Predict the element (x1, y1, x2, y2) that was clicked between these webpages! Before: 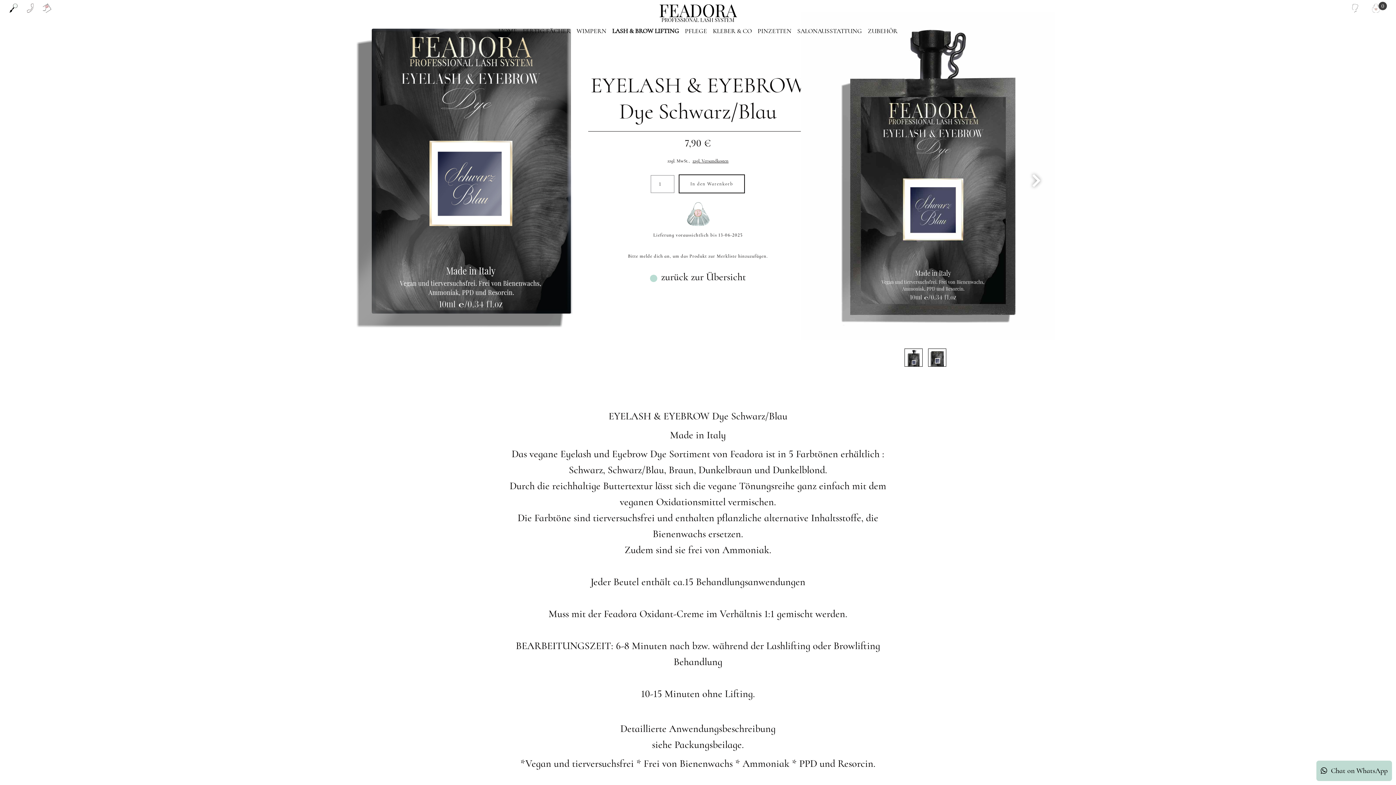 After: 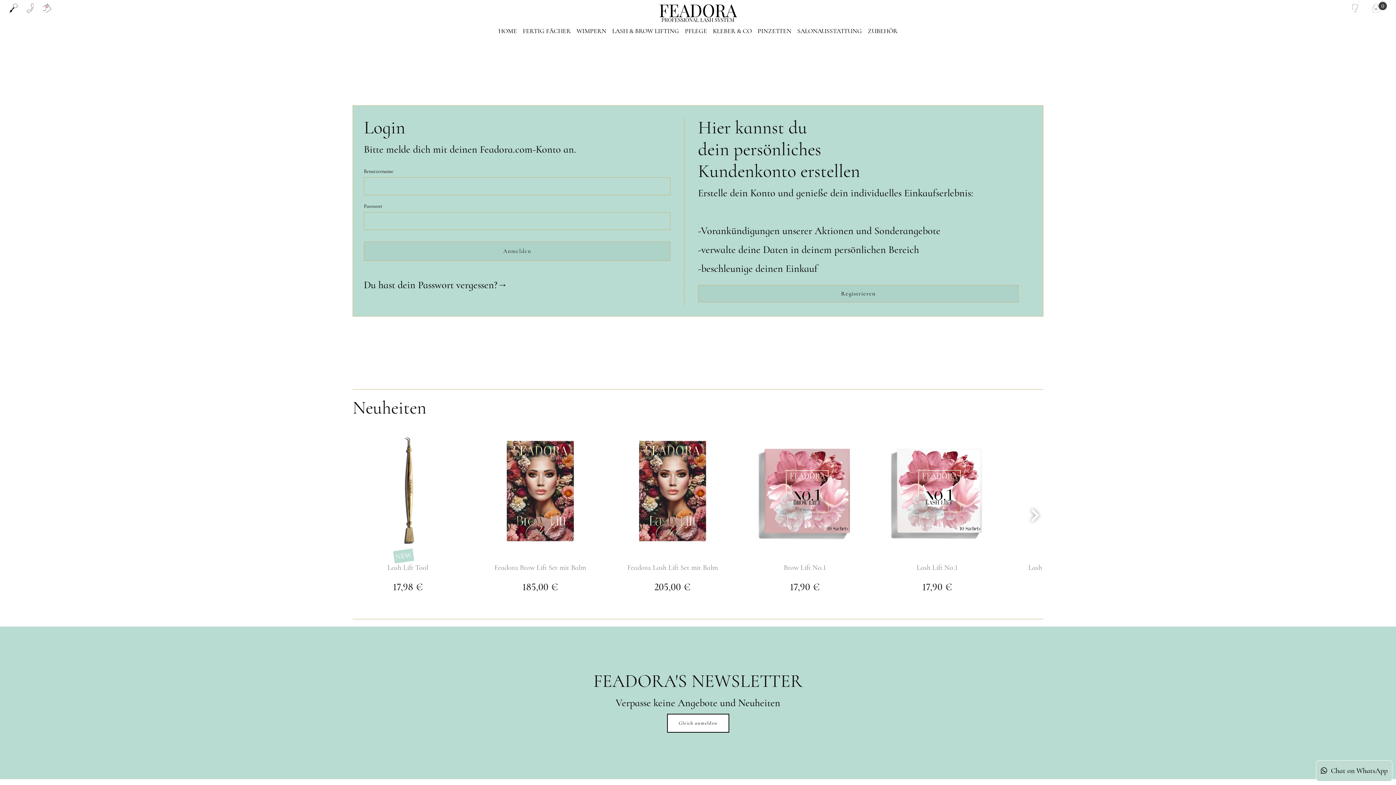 Action: bbox: (1349, 3, 1361, 12)